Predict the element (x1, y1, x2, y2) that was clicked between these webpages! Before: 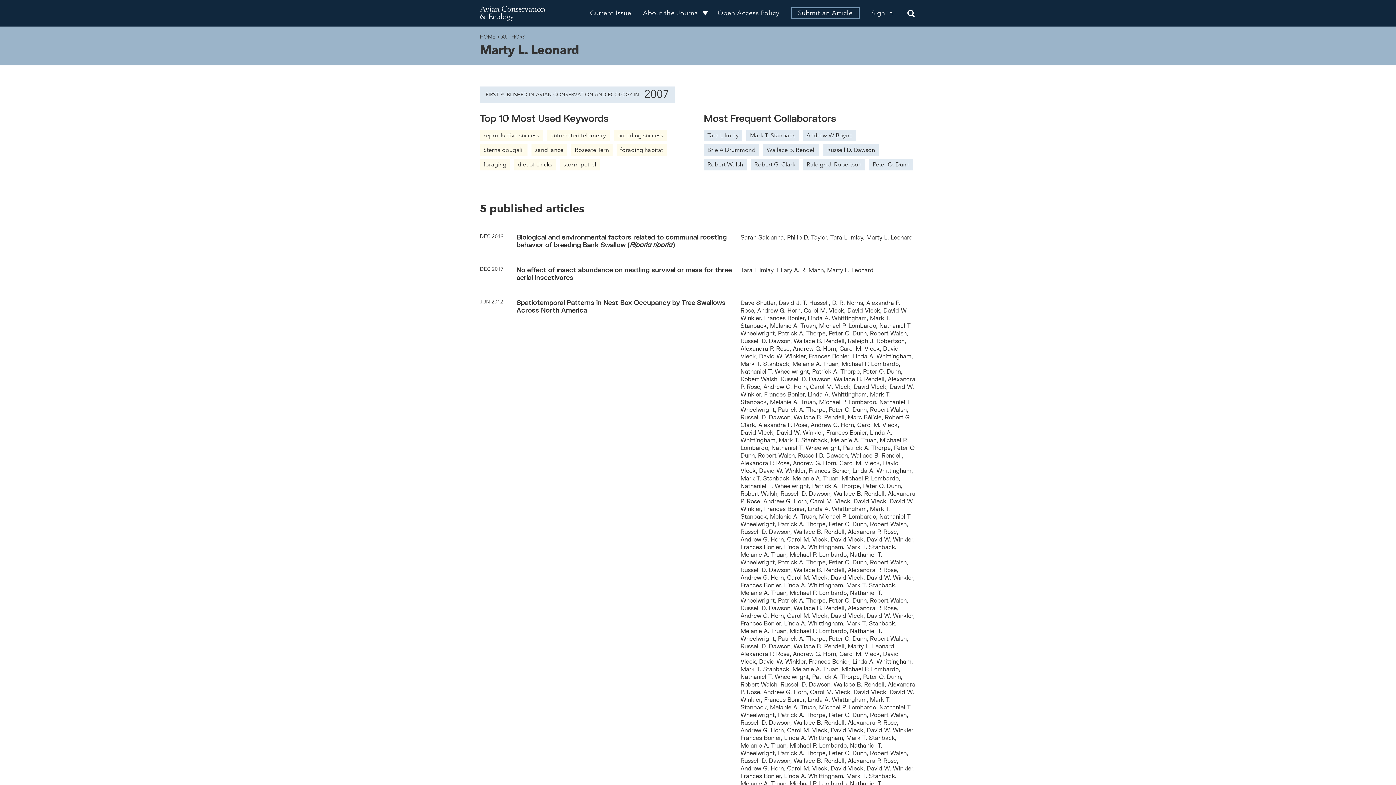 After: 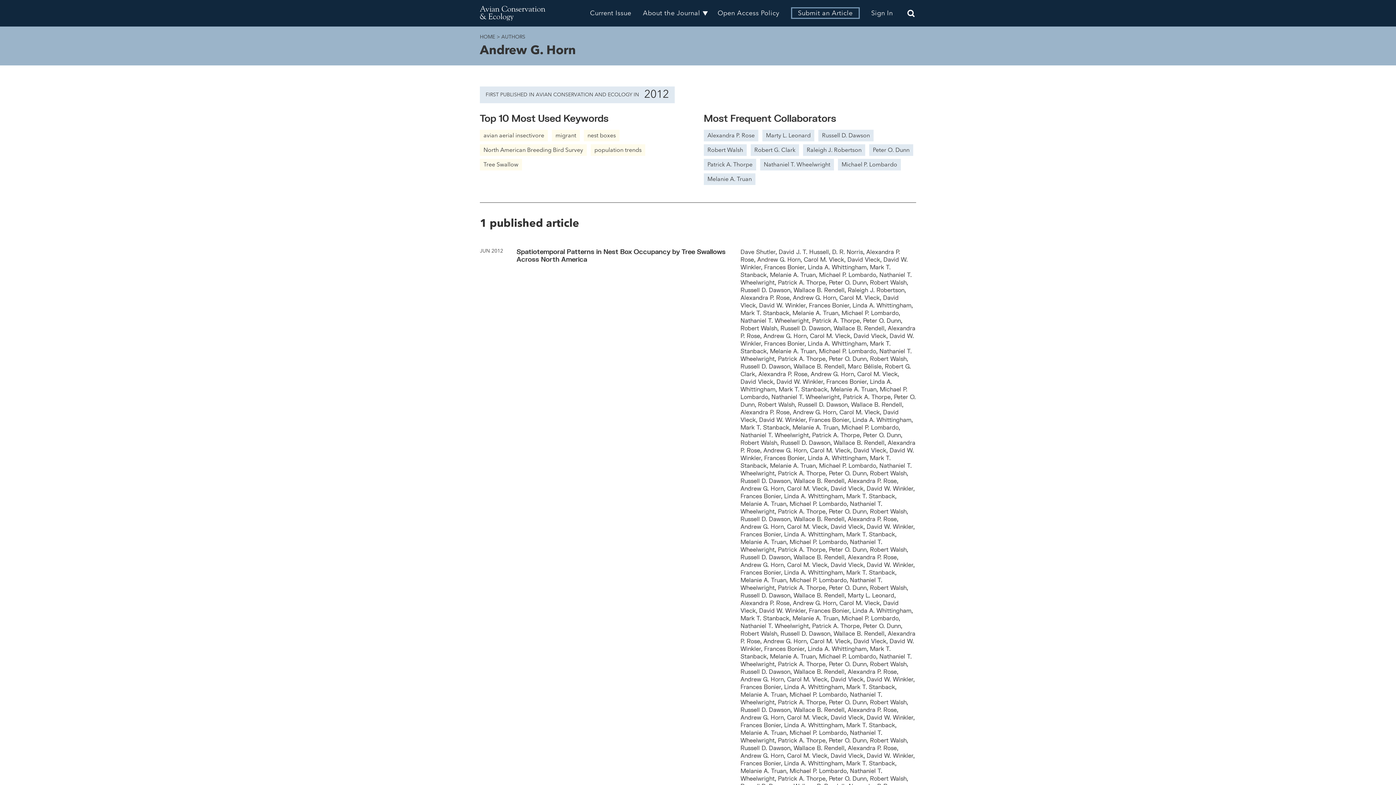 Action: bbox: (763, 383, 808, 390) label: Andrew G. Horn,